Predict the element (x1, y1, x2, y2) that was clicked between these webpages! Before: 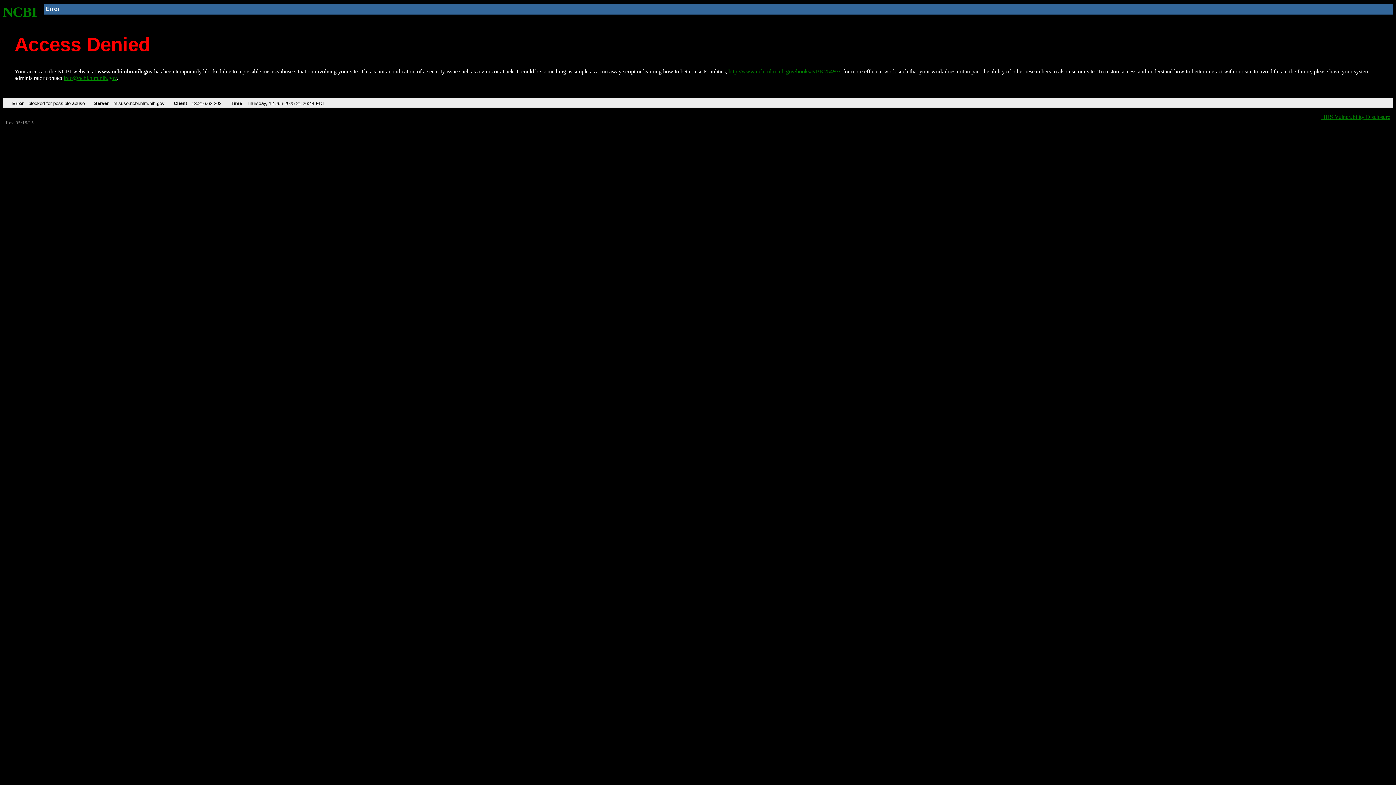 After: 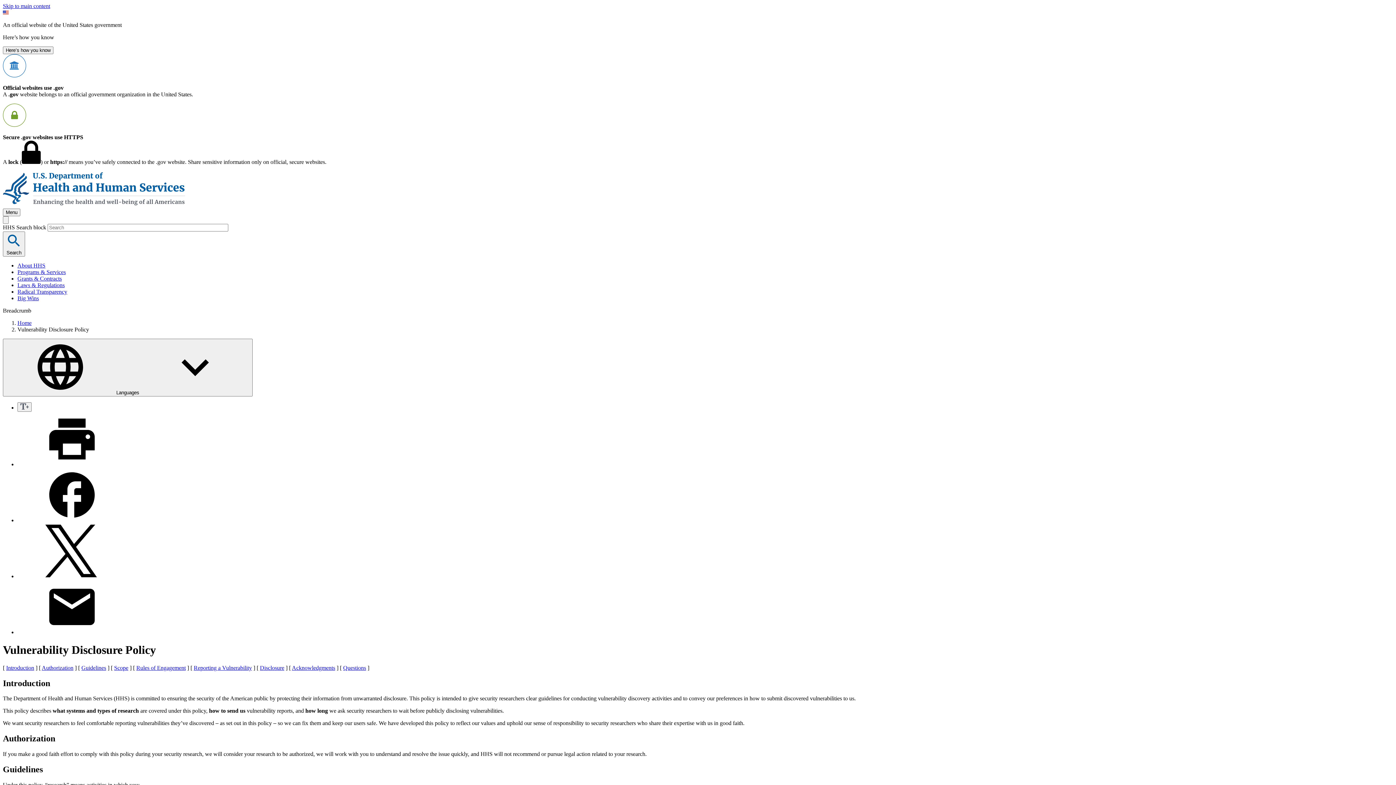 Action: label: HHS Vulnerability Disclosure bbox: (1321, 113, 1390, 119)